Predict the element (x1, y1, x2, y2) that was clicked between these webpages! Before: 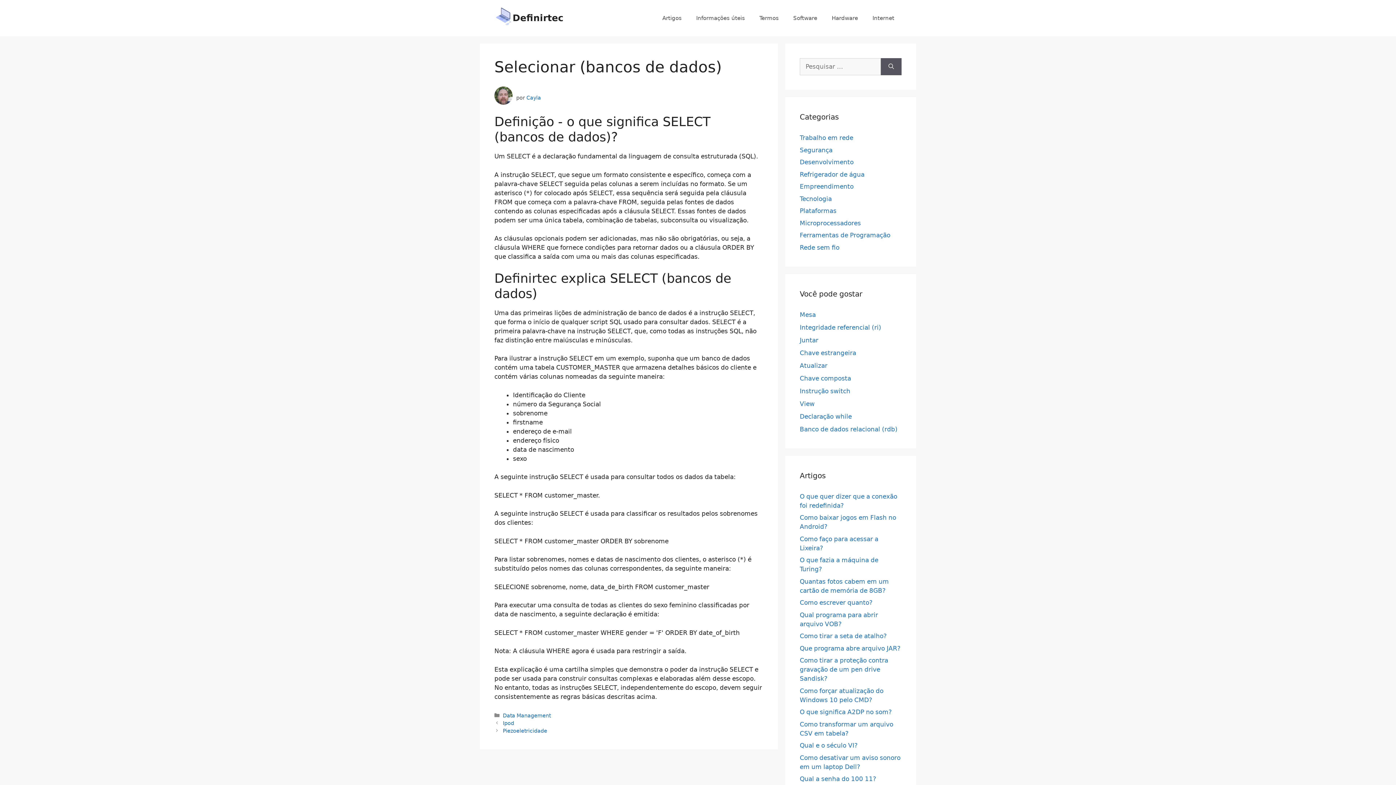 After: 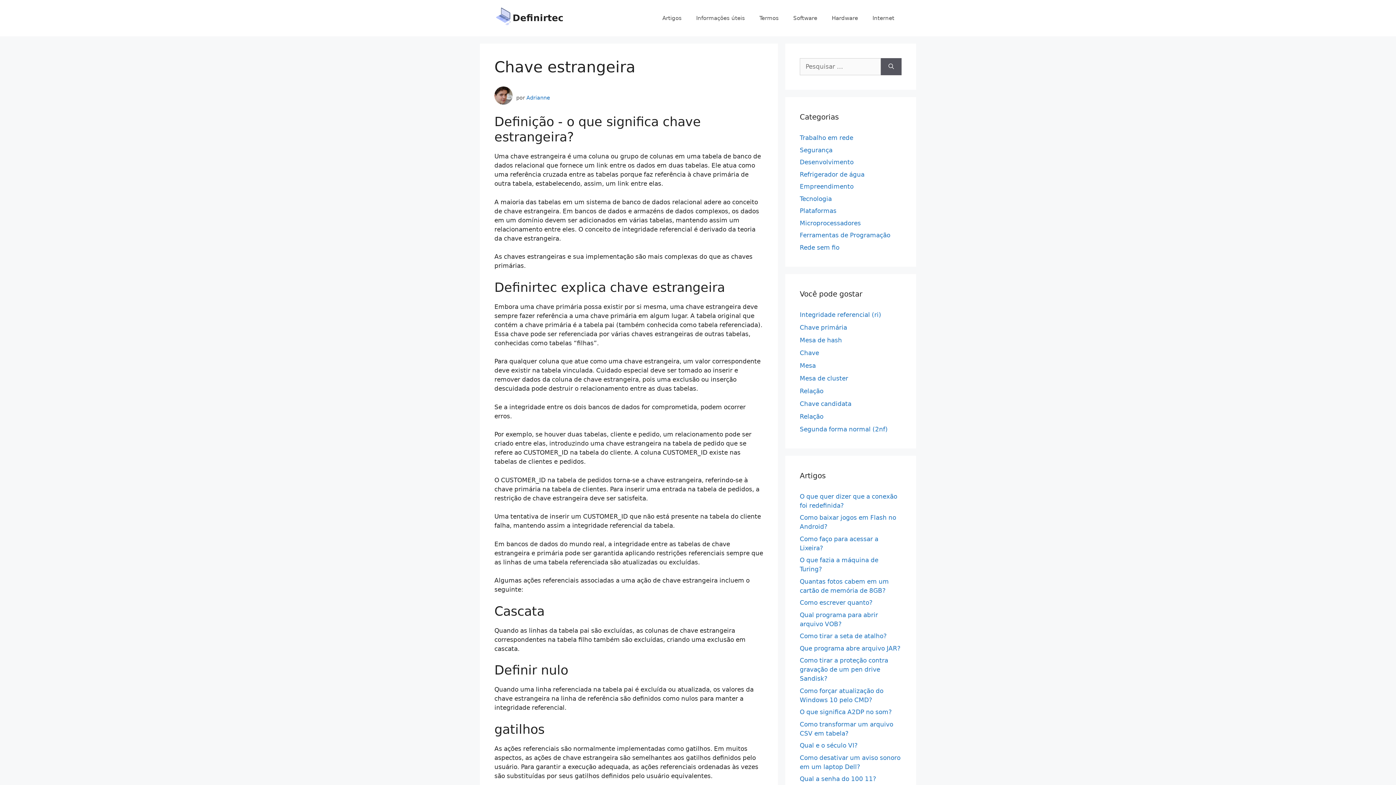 Action: label: Chave estrangeira bbox: (800, 349, 856, 356)